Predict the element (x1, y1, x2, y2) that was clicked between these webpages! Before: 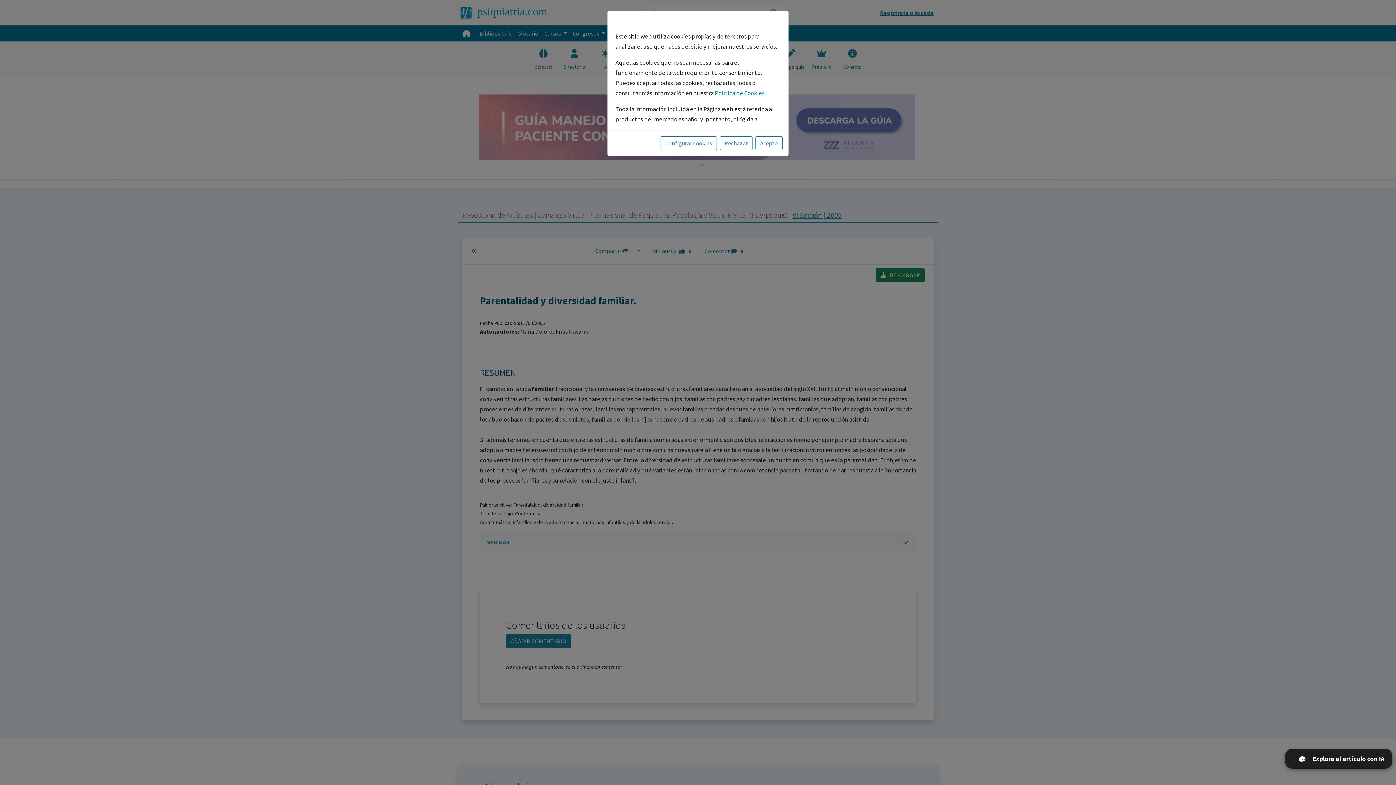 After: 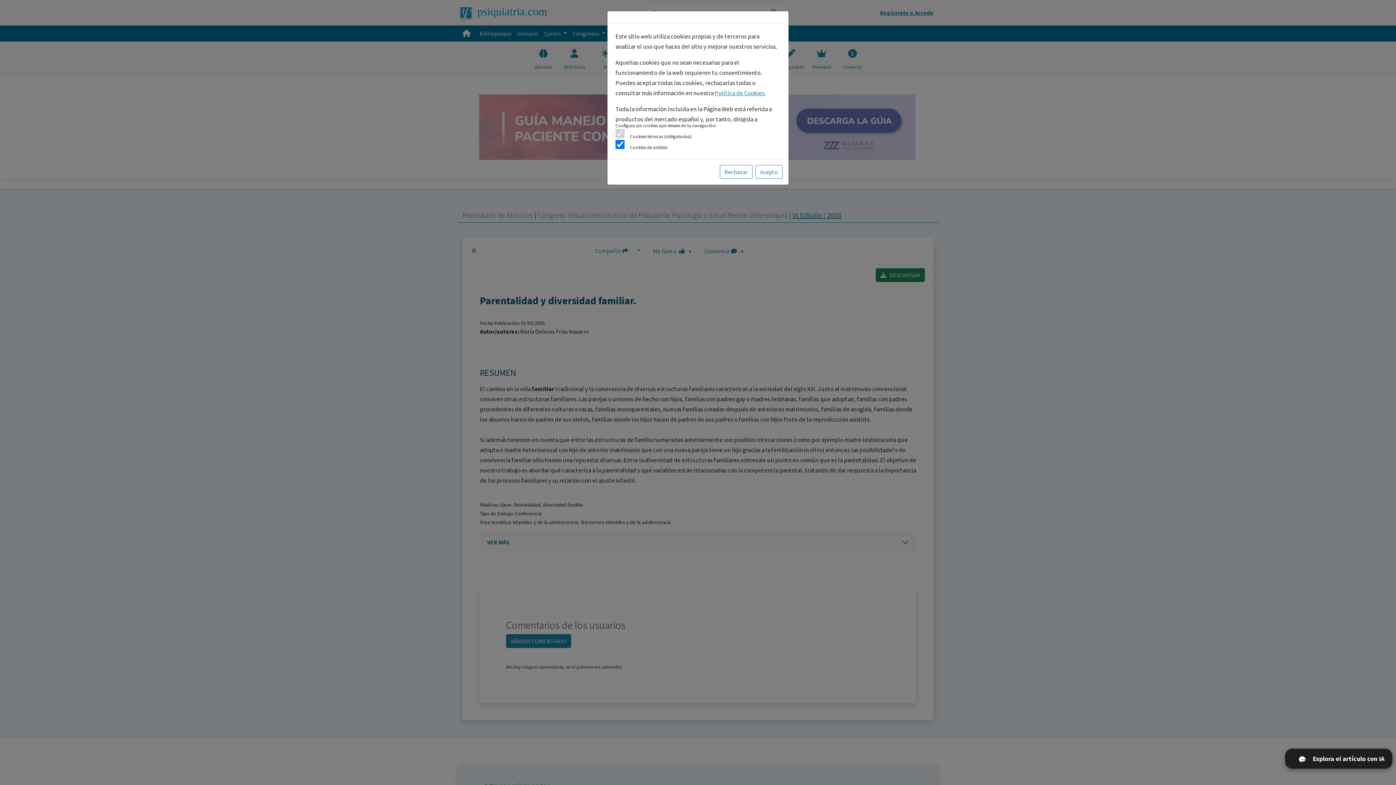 Action: label: Configurar cookies bbox: (660, 136, 717, 150)